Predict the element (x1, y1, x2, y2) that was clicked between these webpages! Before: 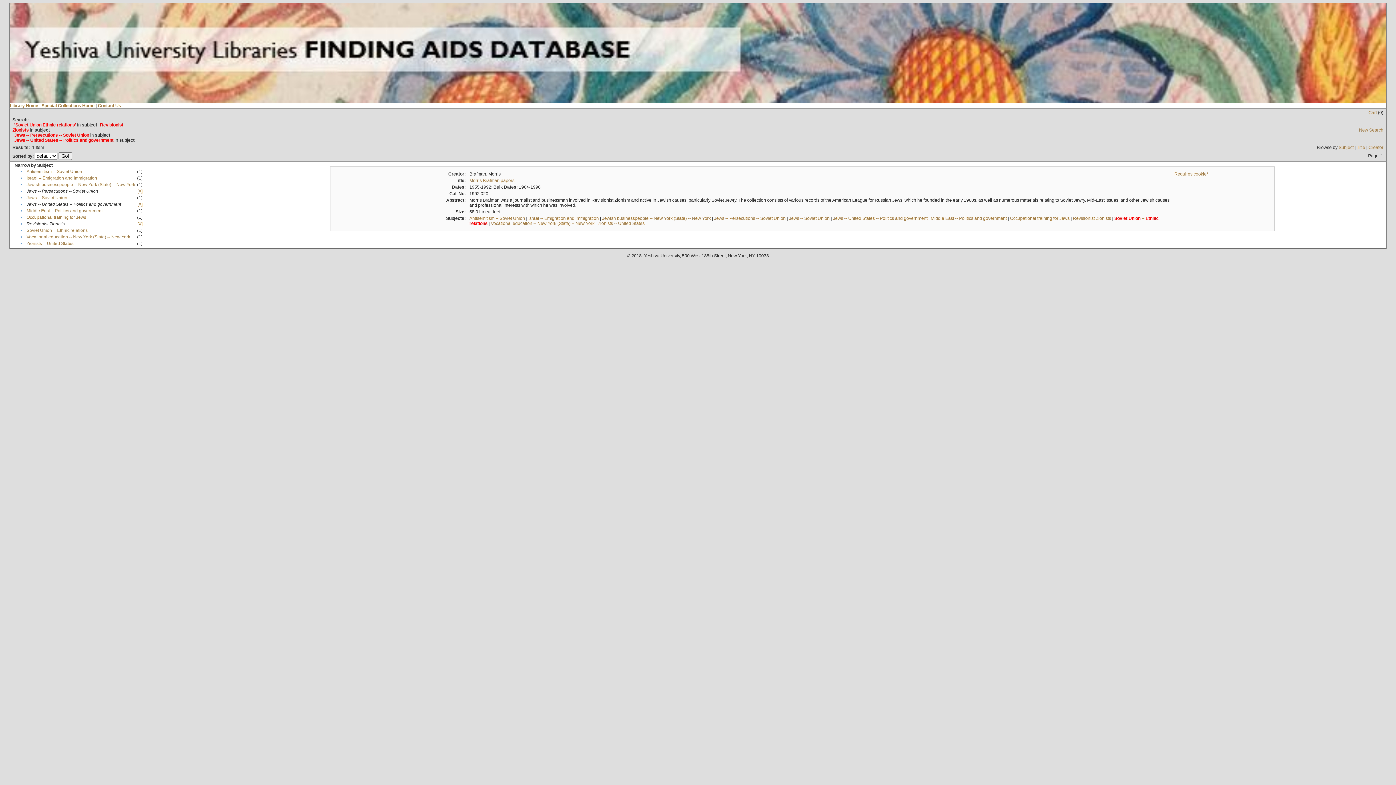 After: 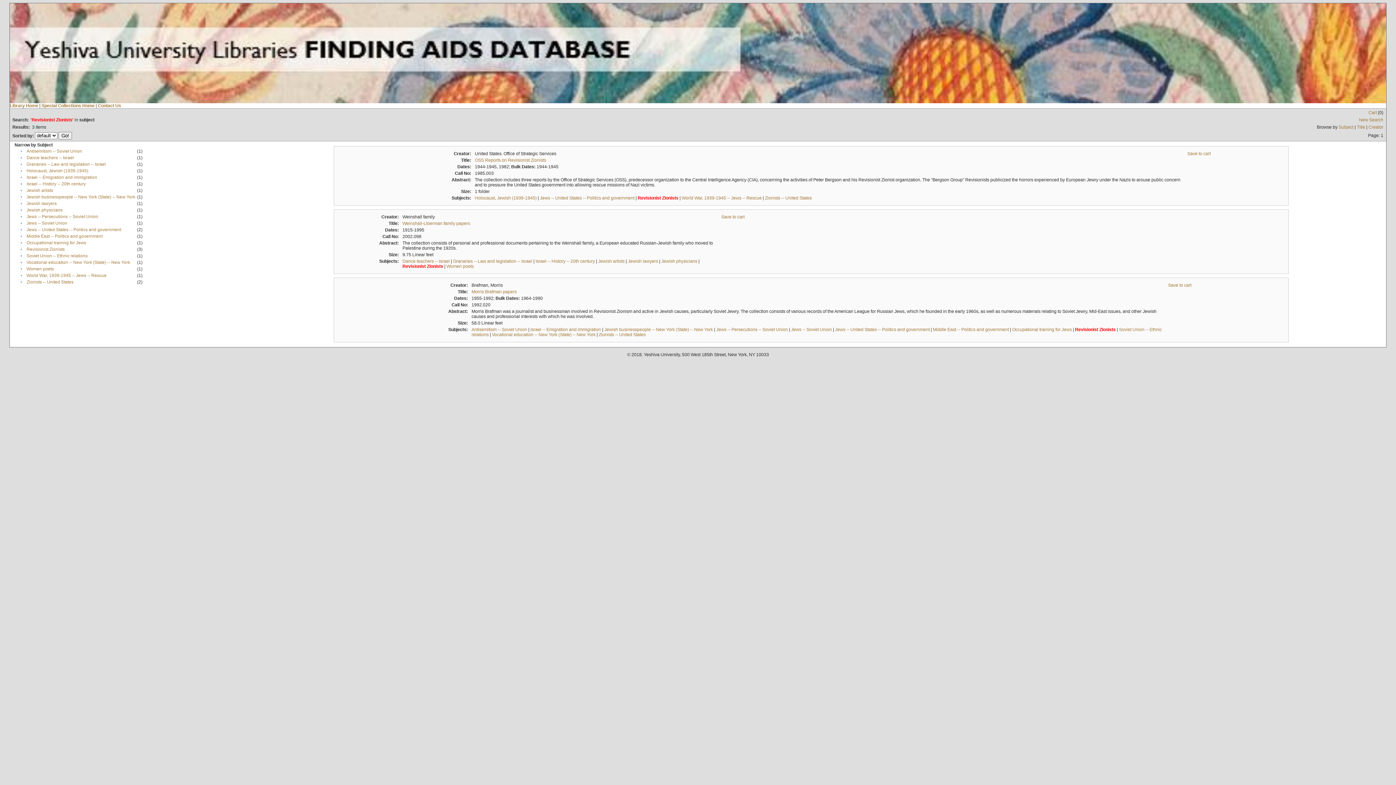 Action: bbox: (1073, 216, 1111, 221) label: Revisionist Zionists